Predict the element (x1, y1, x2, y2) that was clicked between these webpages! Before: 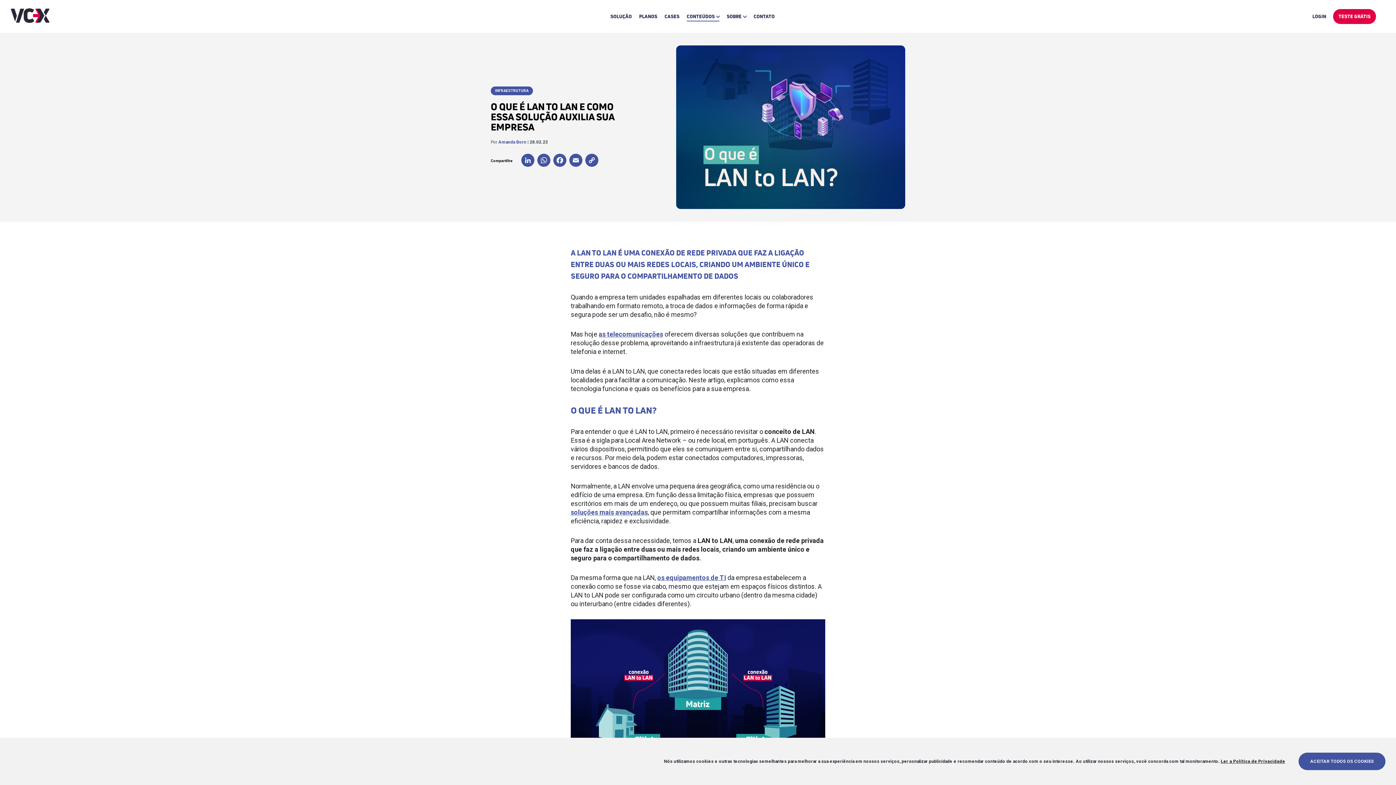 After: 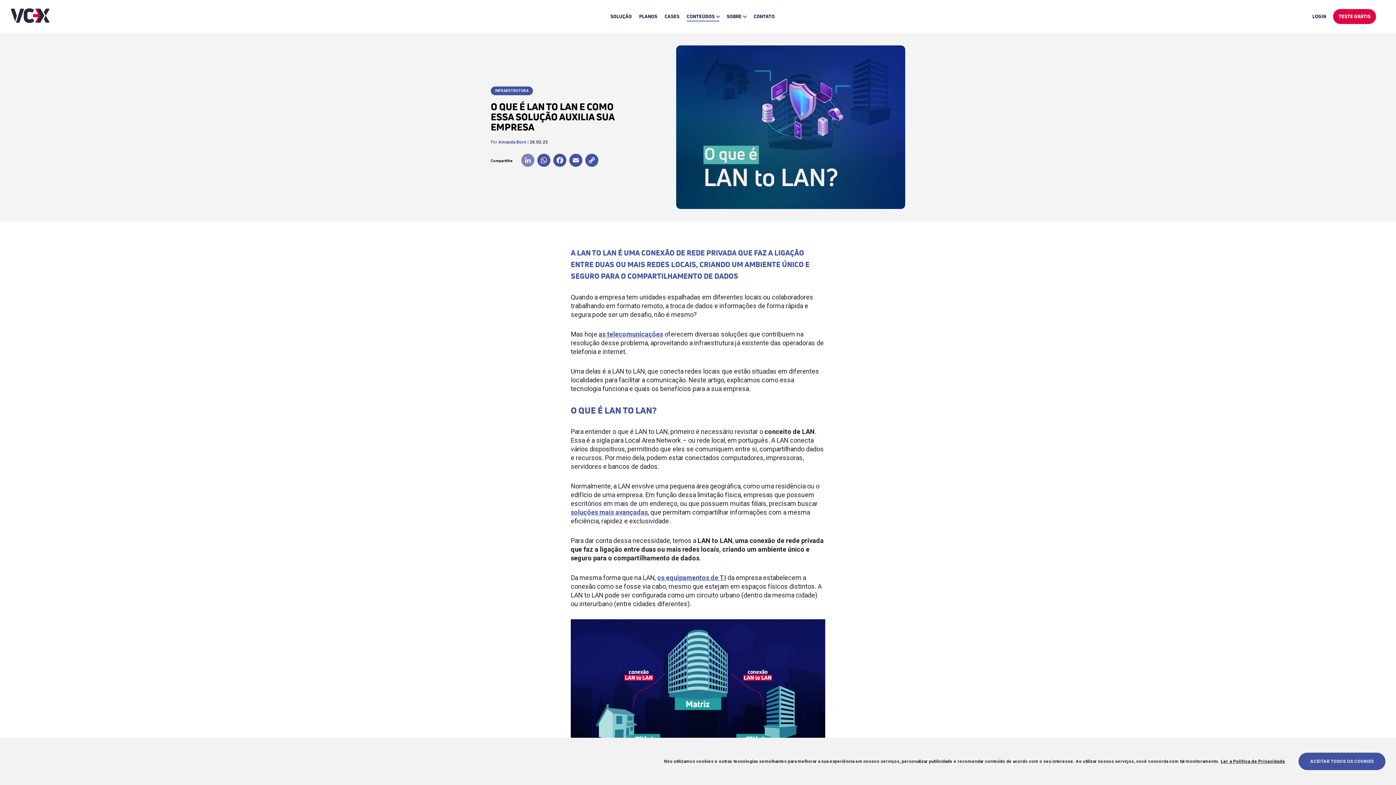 Action: label: LinkedIn bbox: (520, 153, 536, 168)